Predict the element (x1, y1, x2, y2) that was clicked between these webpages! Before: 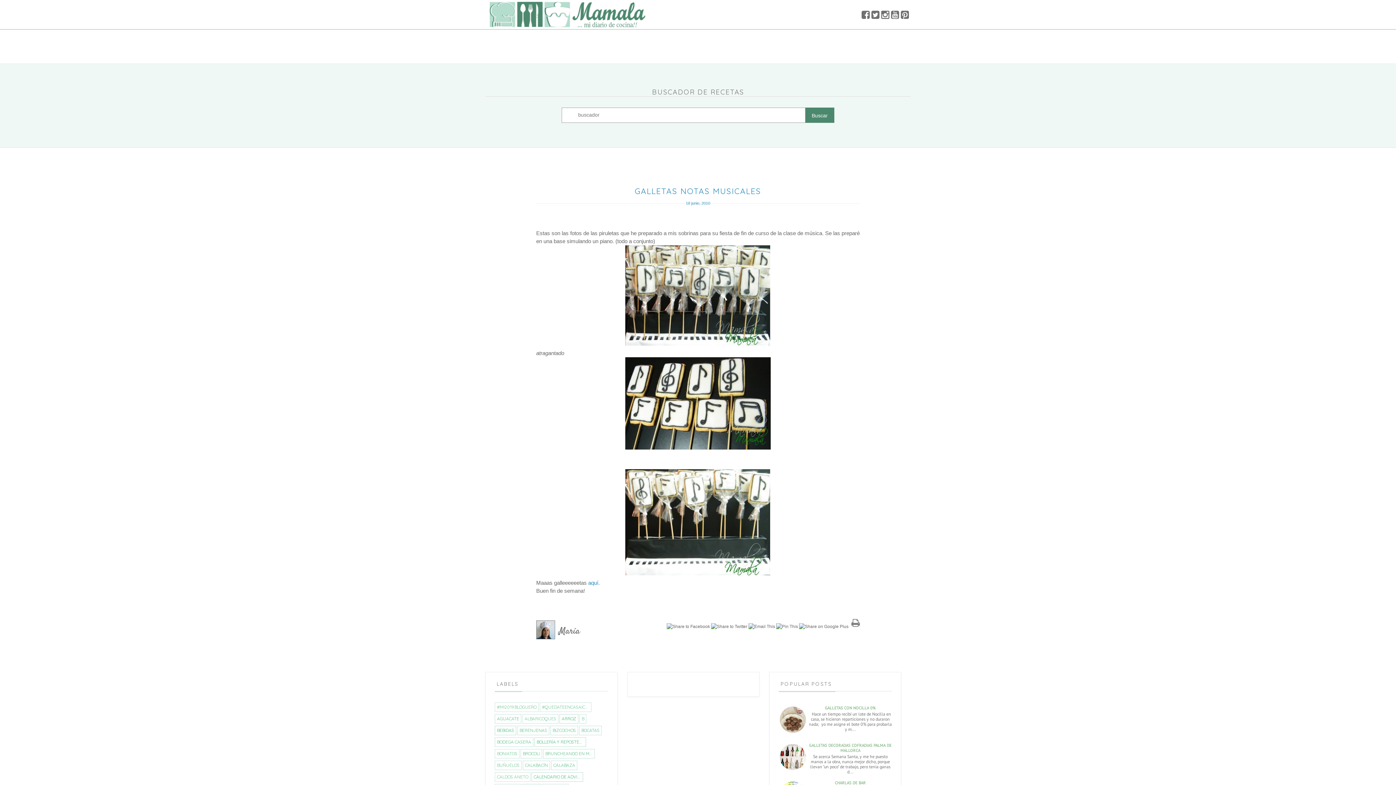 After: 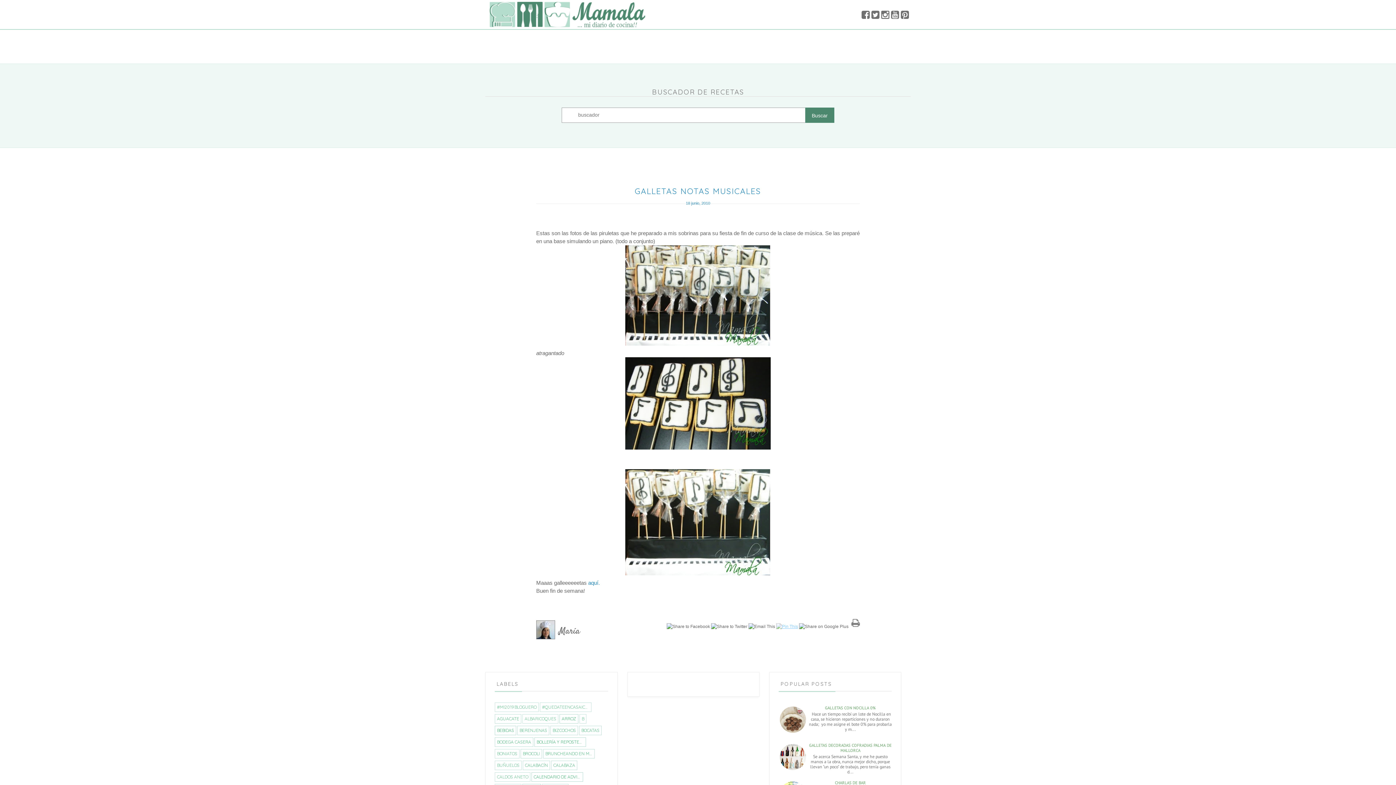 Action: bbox: (776, 624, 798, 629)